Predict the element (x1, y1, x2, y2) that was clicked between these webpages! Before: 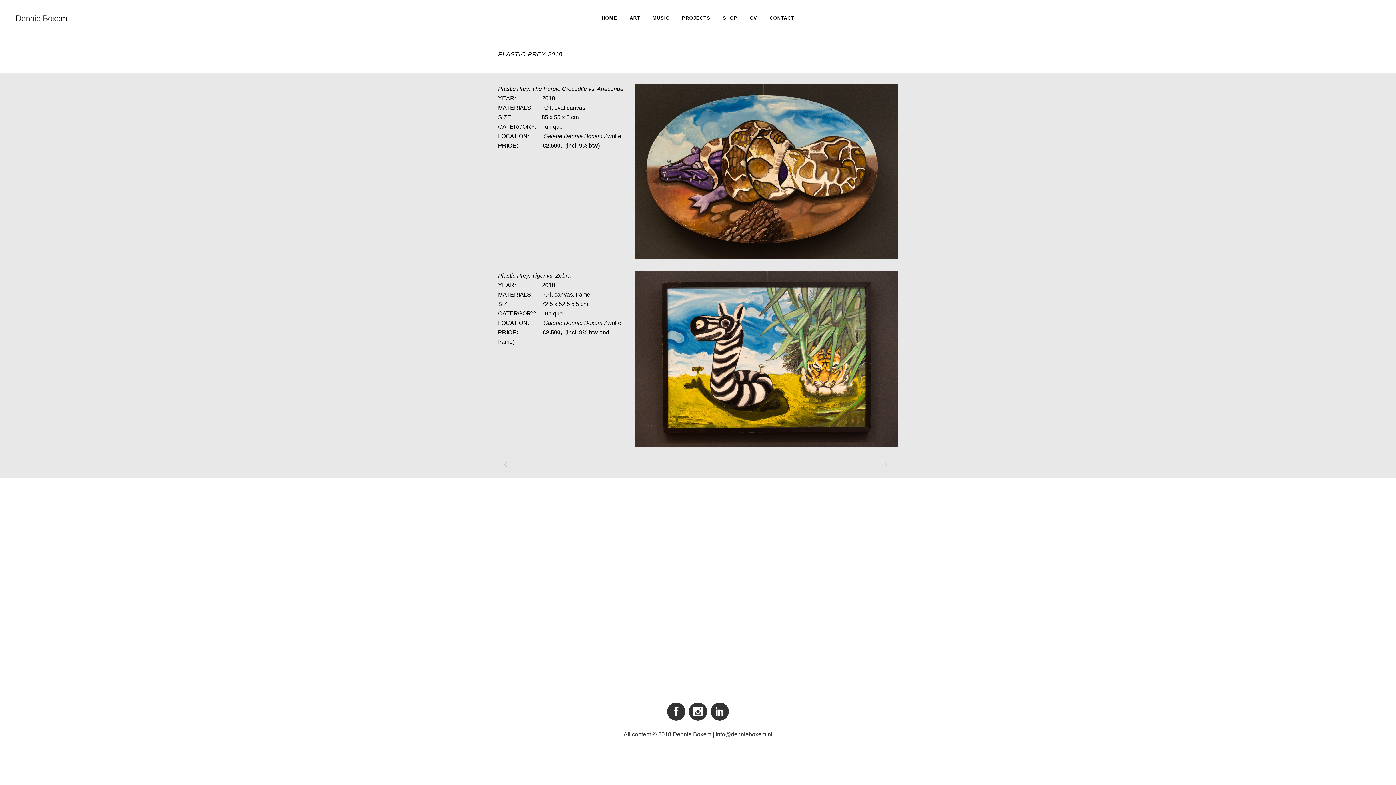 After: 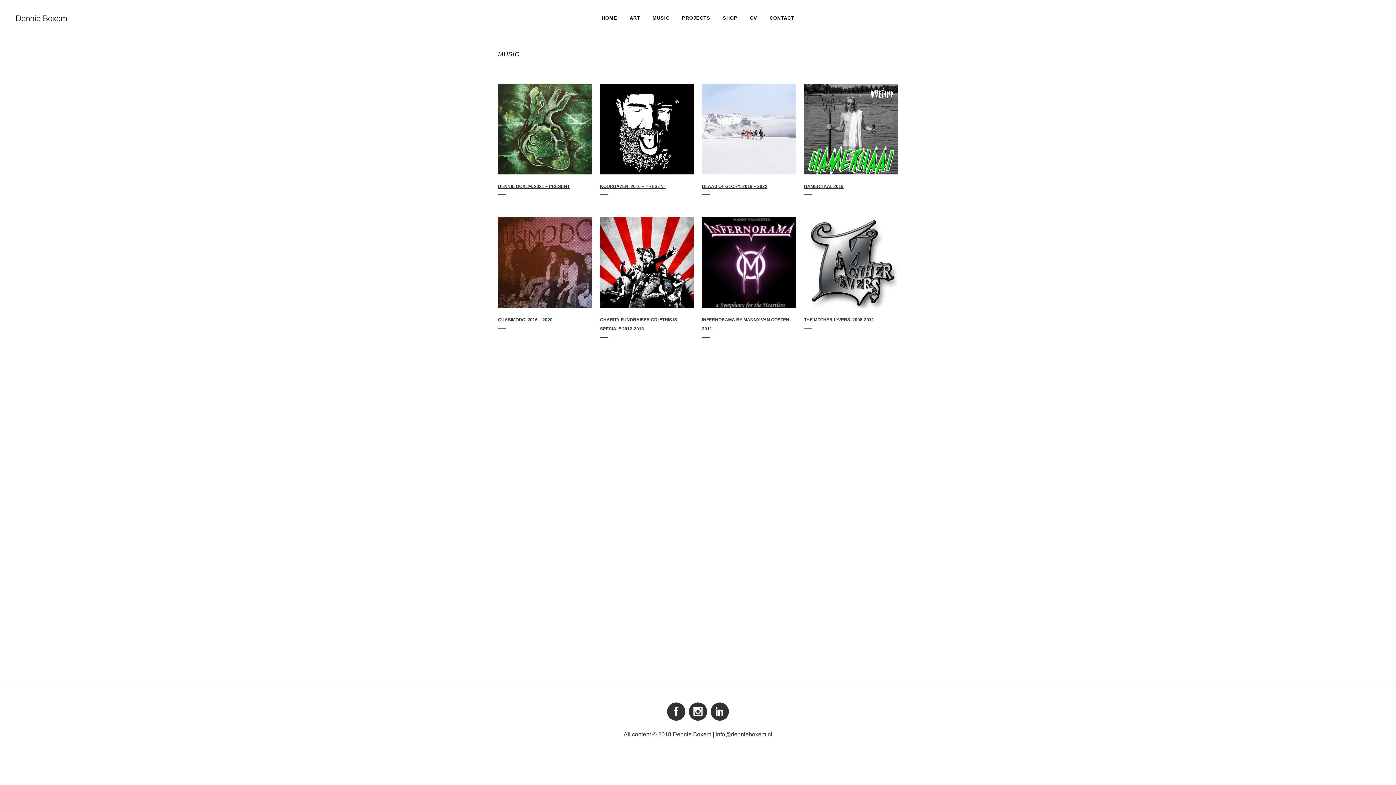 Action: label: MUSIC bbox: (646, 0, 676, 36)